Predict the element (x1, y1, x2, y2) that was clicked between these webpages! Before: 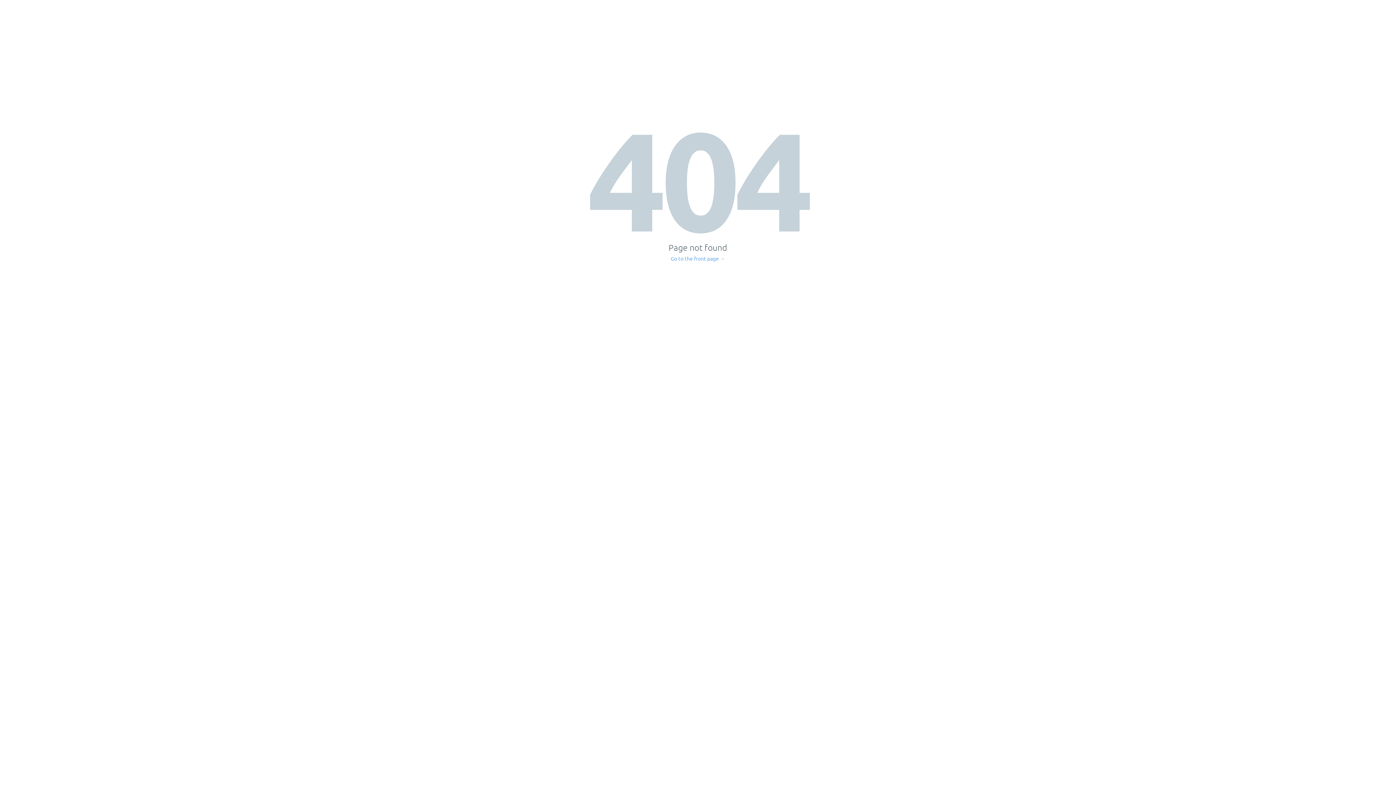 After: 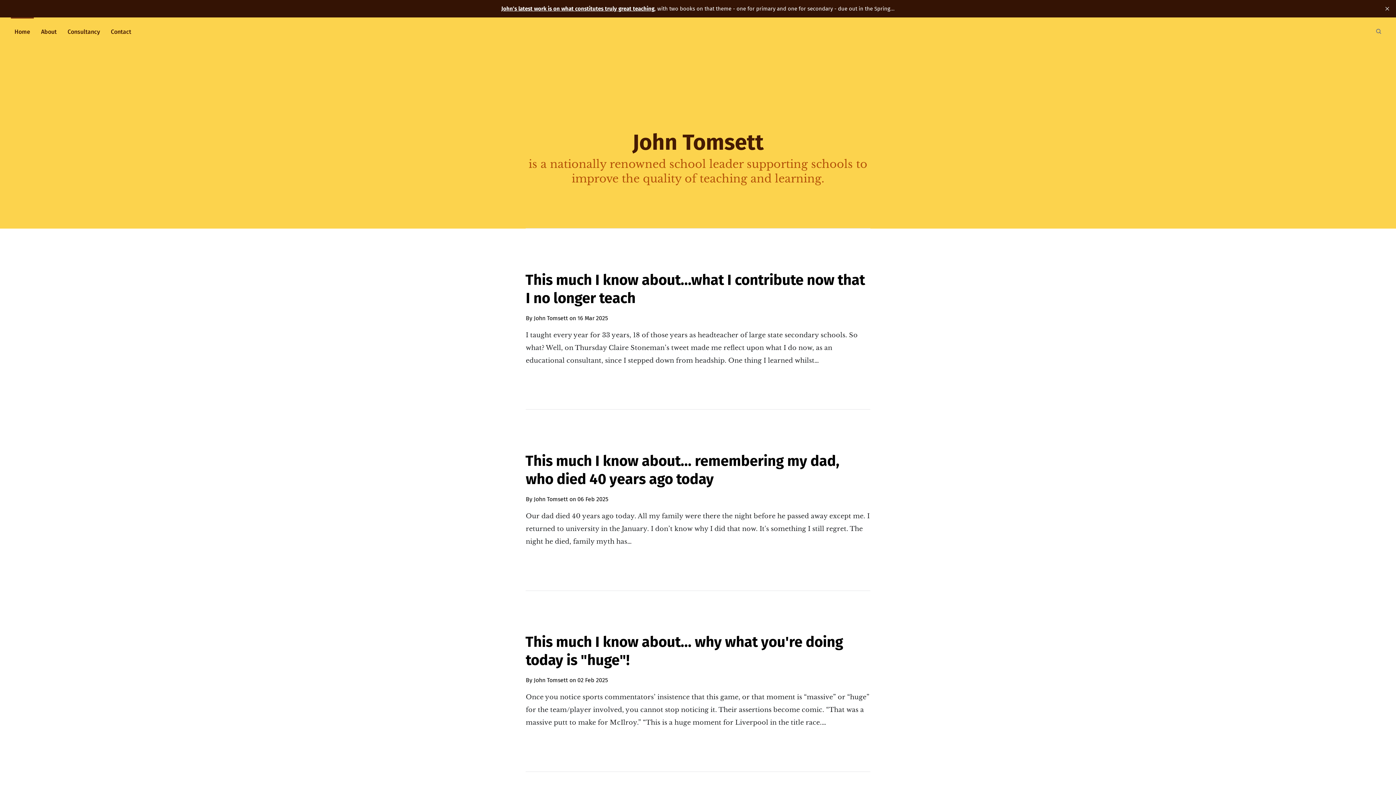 Action: label: Go to the front page → bbox: (671, 256, 725, 261)